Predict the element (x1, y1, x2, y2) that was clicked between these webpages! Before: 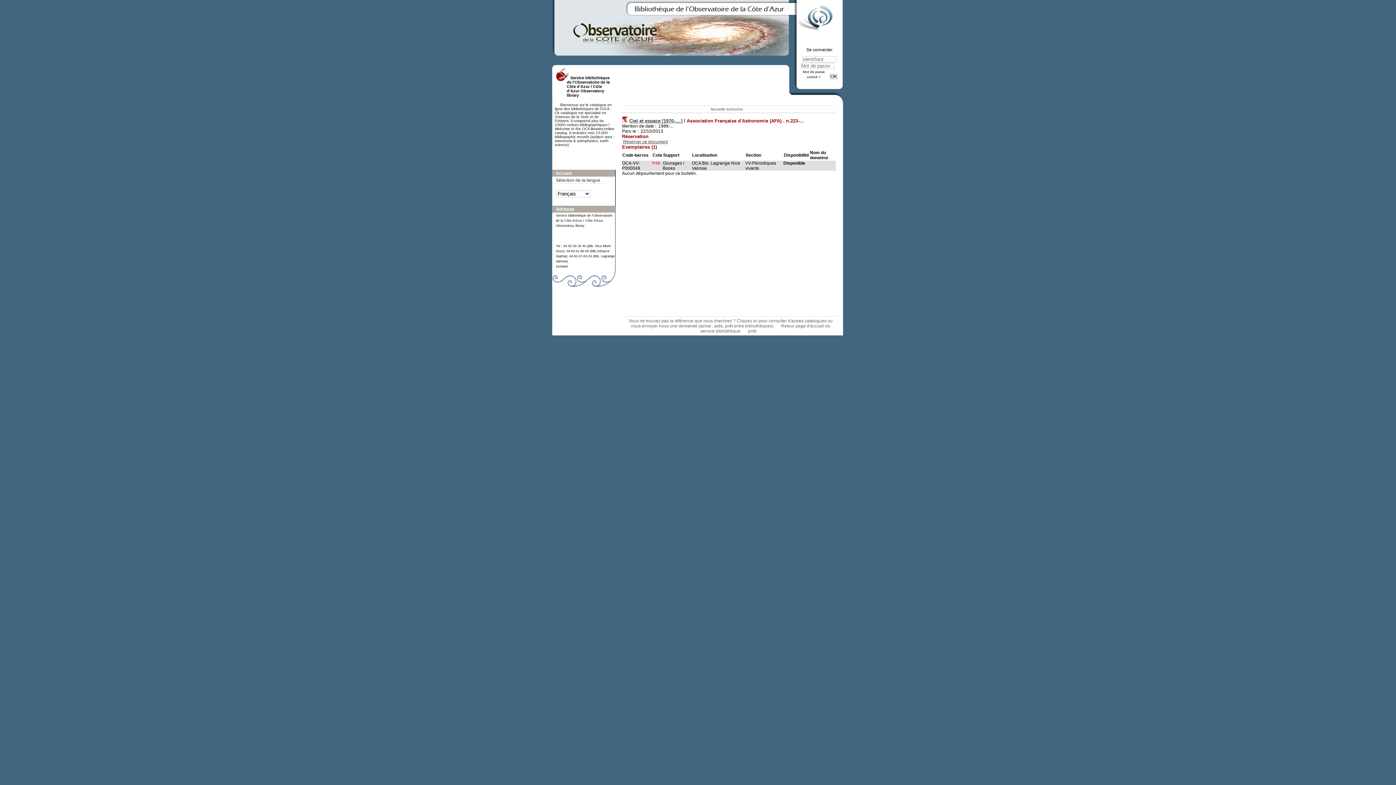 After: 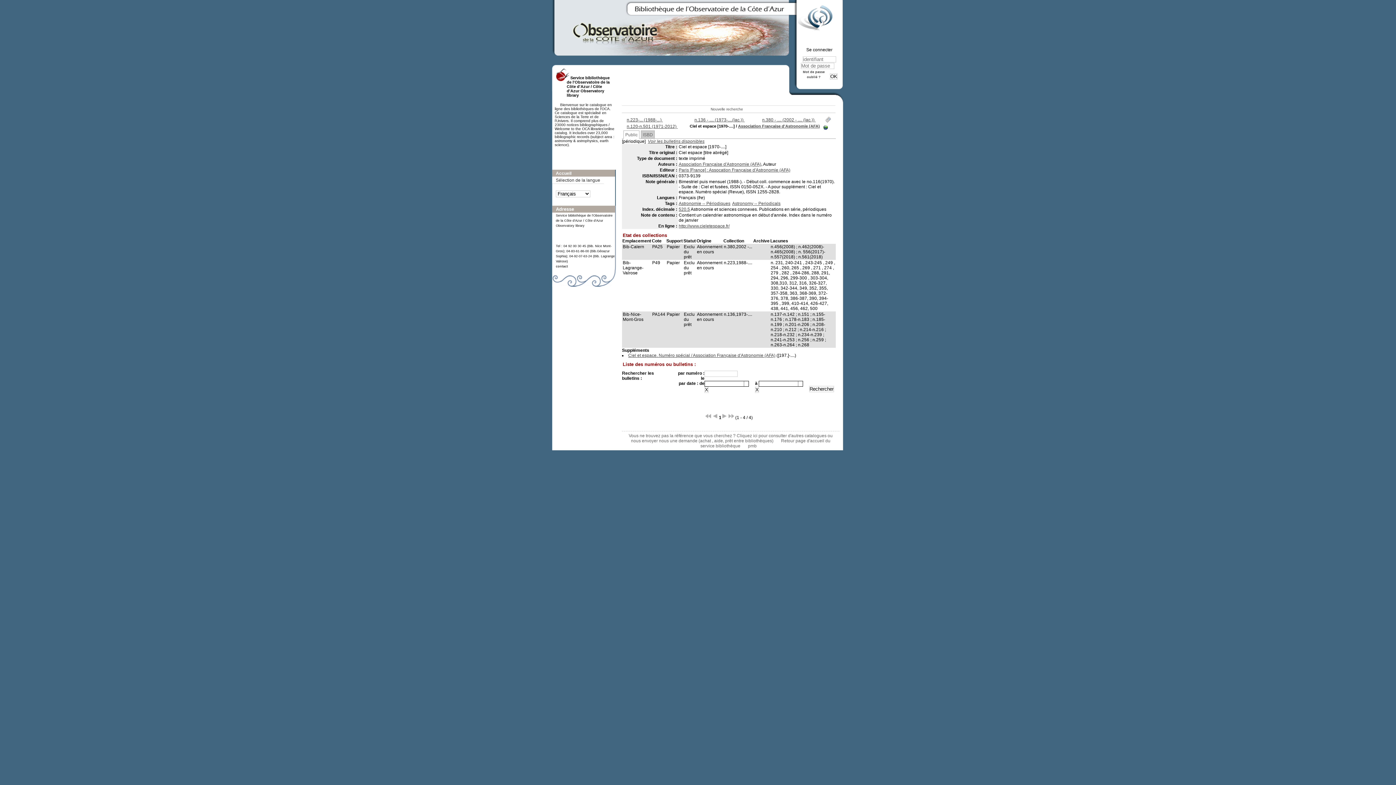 Action: label: Ciel et espace [1970-....] bbox: (629, 118, 682, 123)